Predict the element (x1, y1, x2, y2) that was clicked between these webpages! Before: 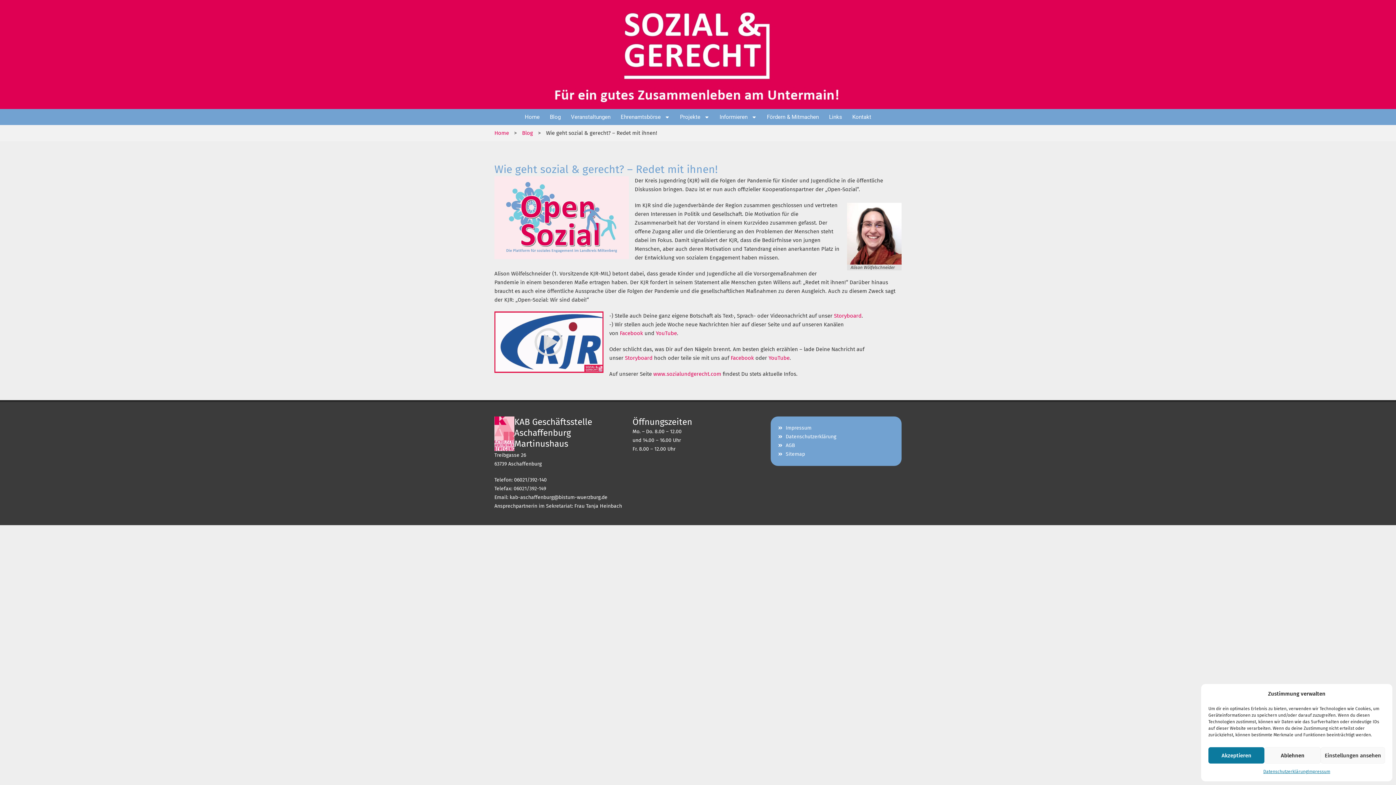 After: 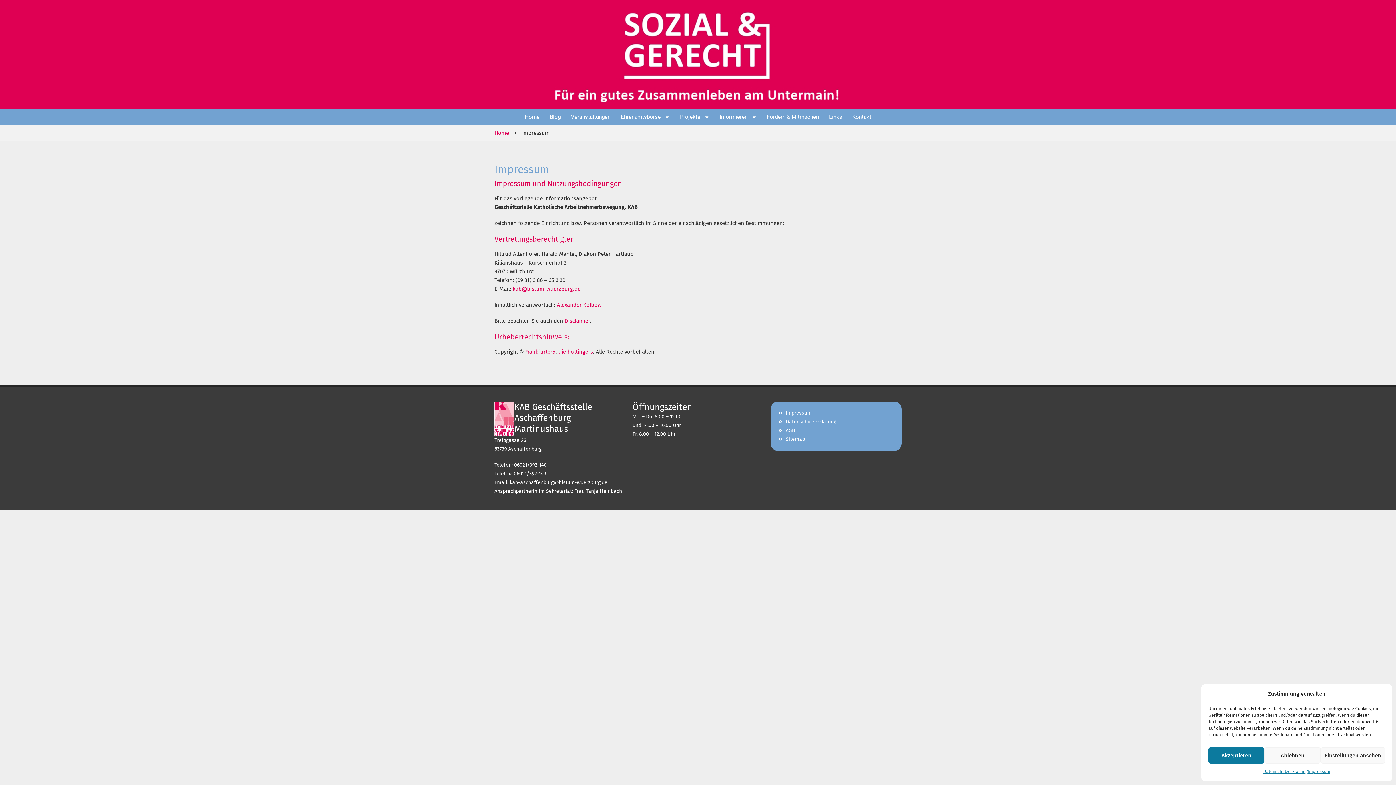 Action: label: Impressum bbox: (778, 424, 894, 432)